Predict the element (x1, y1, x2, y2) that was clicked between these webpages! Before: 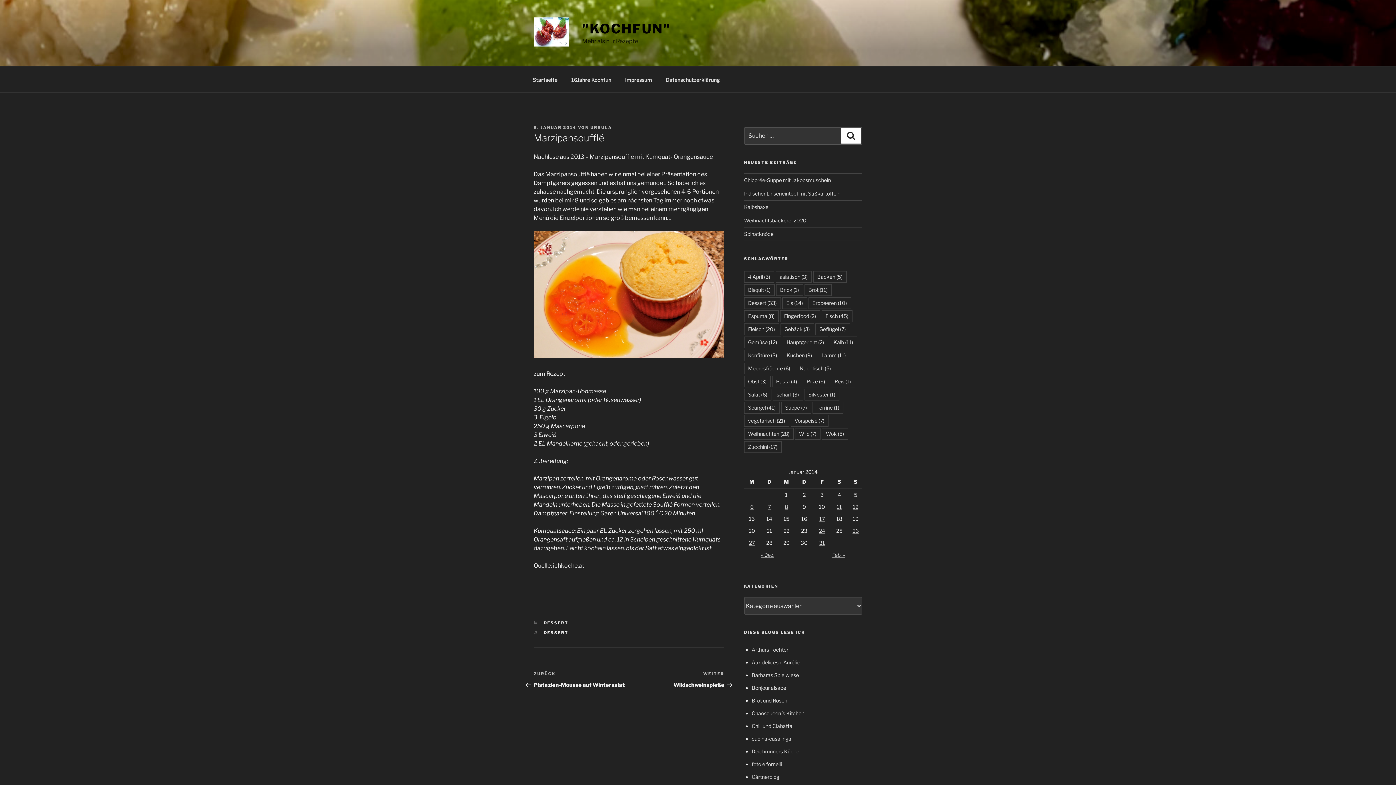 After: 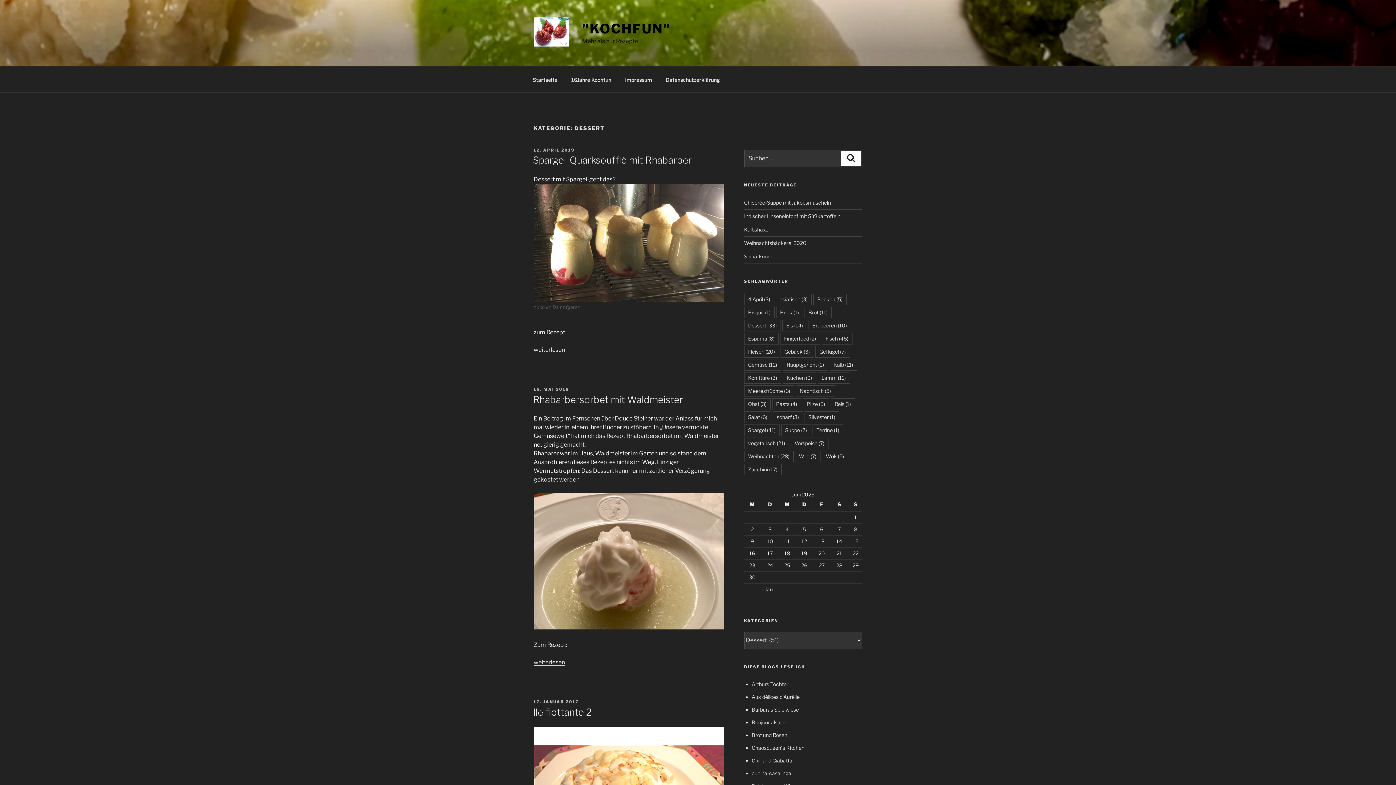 Action: label: DESSERT bbox: (543, 620, 568, 625)